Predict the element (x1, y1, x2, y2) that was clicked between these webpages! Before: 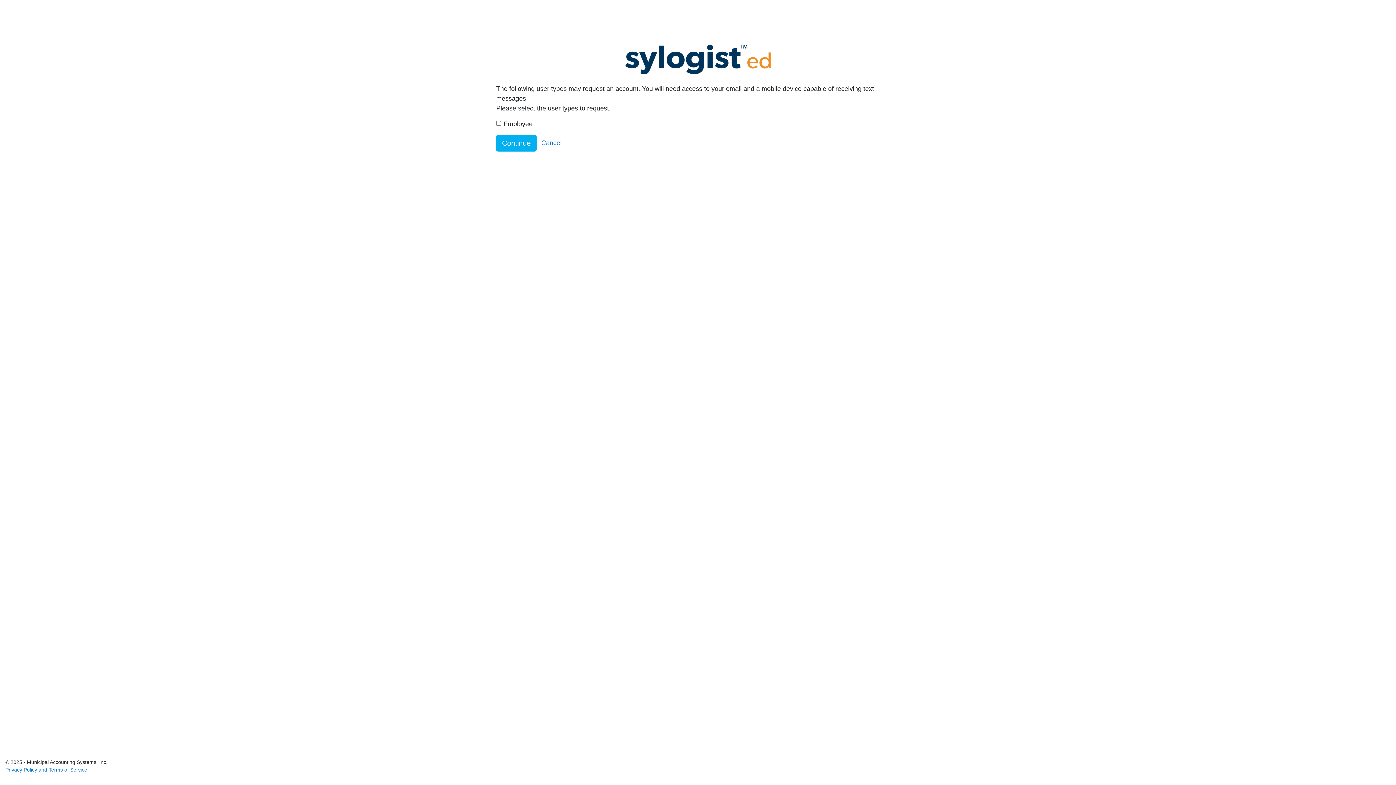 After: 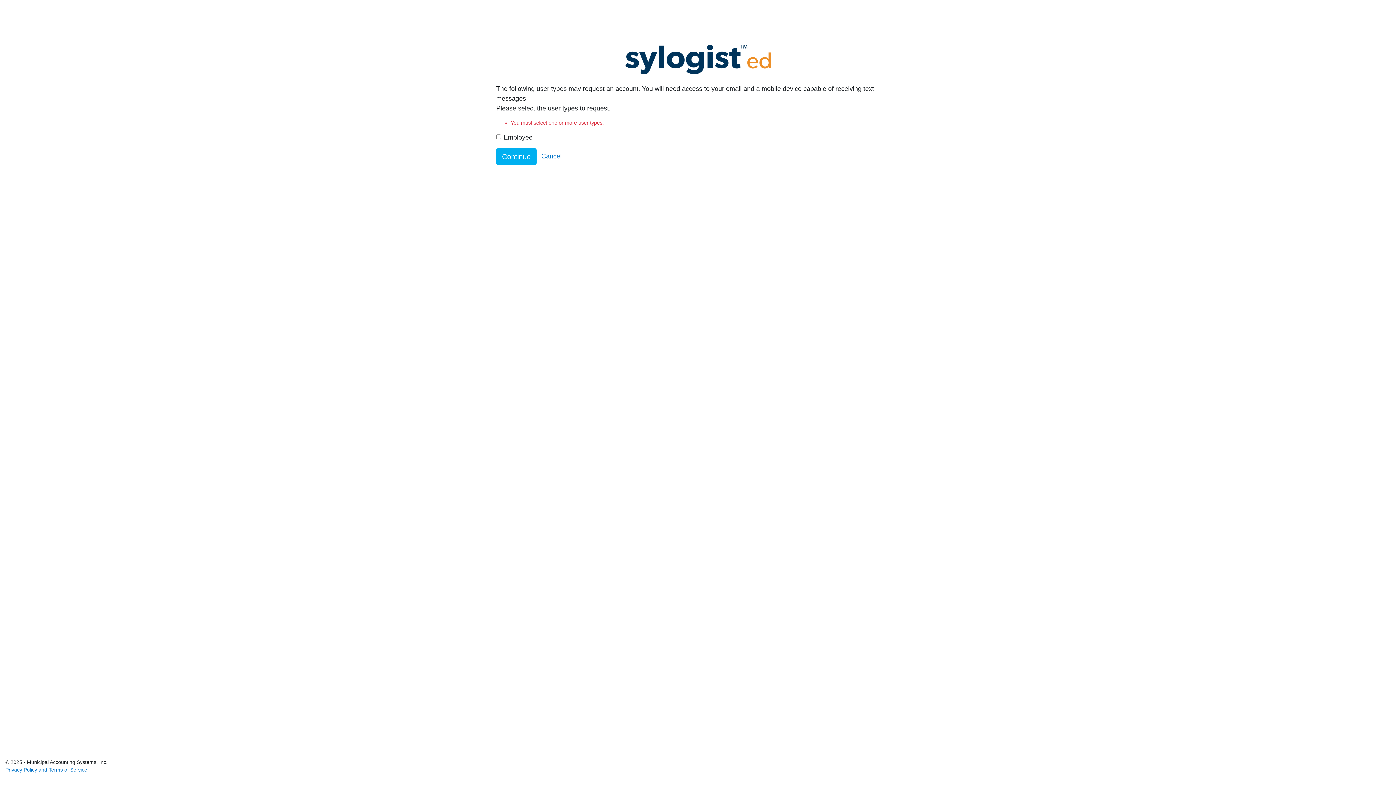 Action: bbox: (496, 135, 536, 151) label: Continue